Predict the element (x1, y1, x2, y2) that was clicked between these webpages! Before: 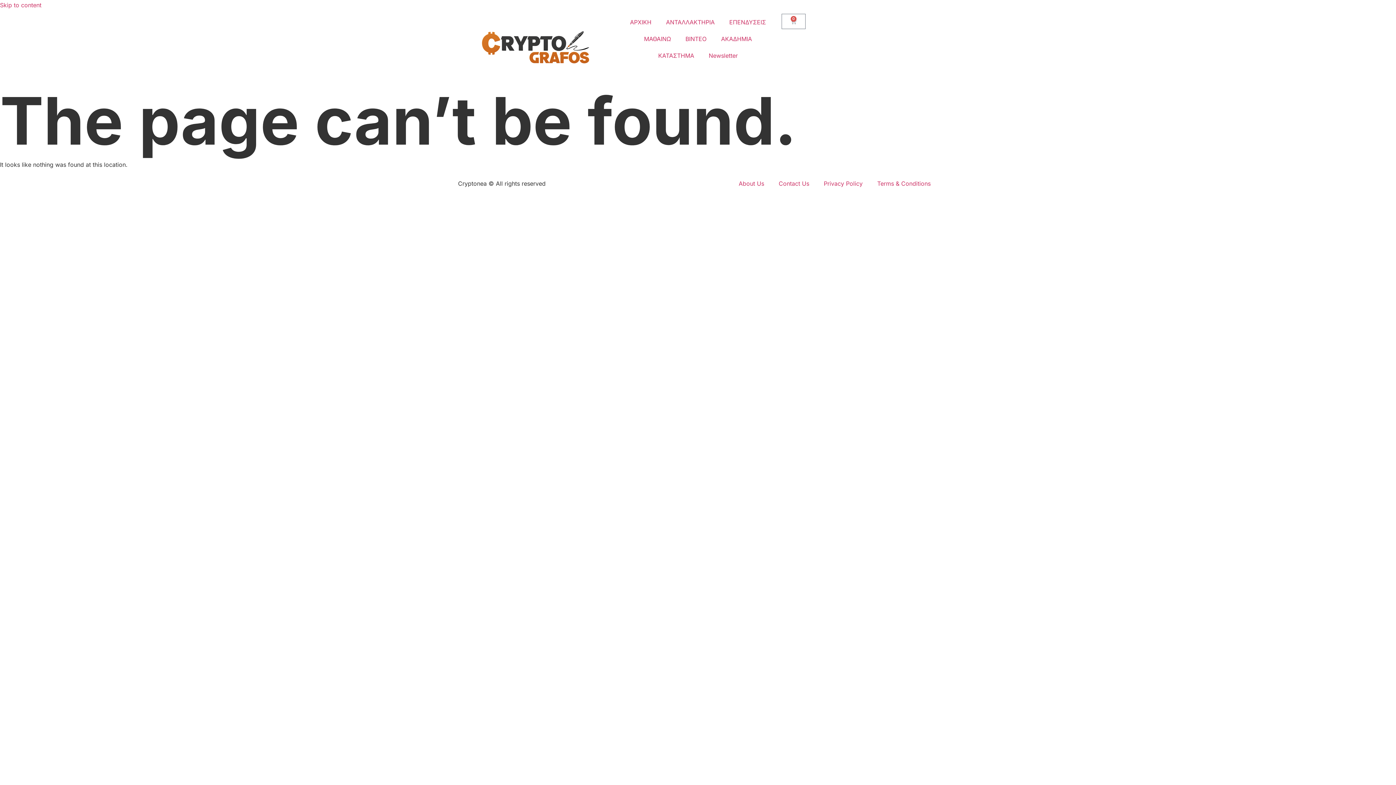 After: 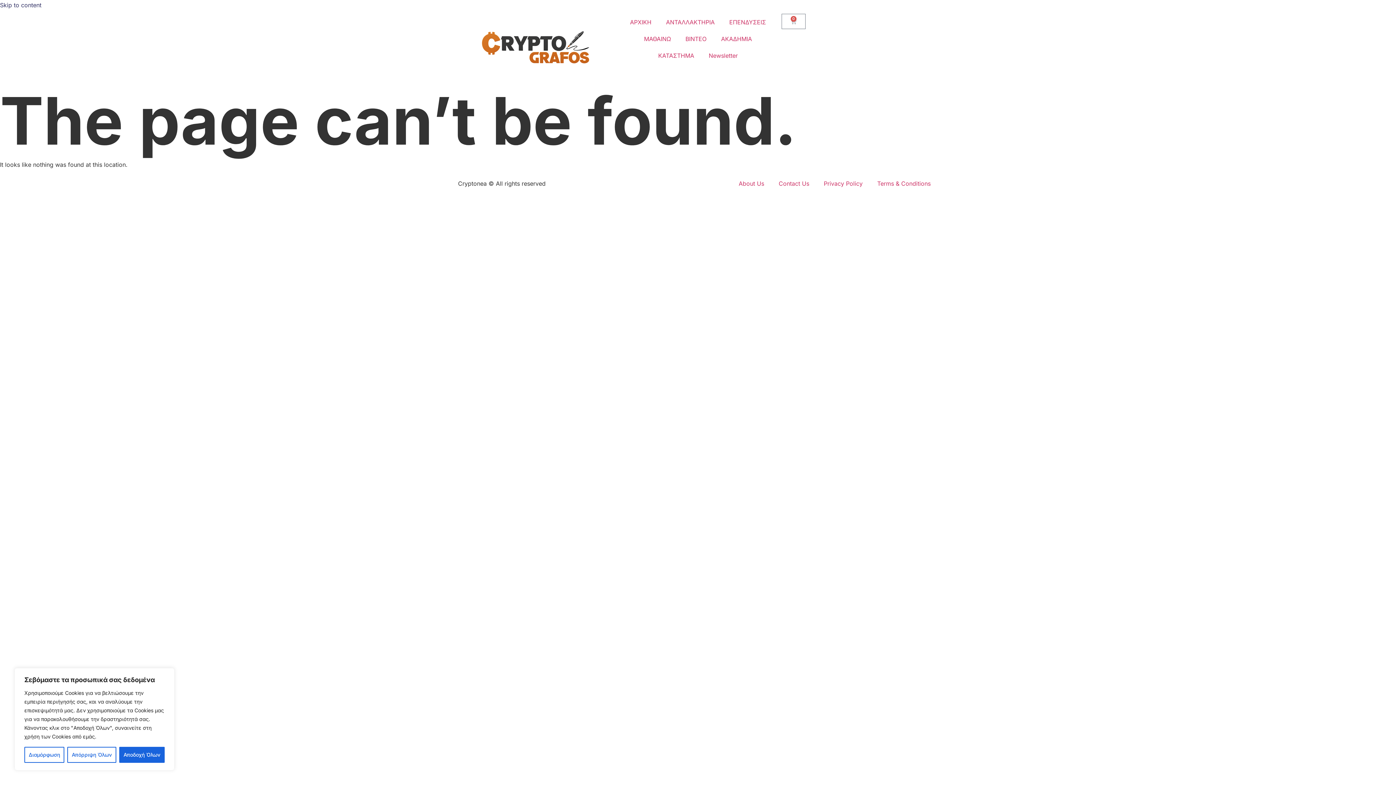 Action: label: Skip to content bbox: (0, 1, 41, 8)